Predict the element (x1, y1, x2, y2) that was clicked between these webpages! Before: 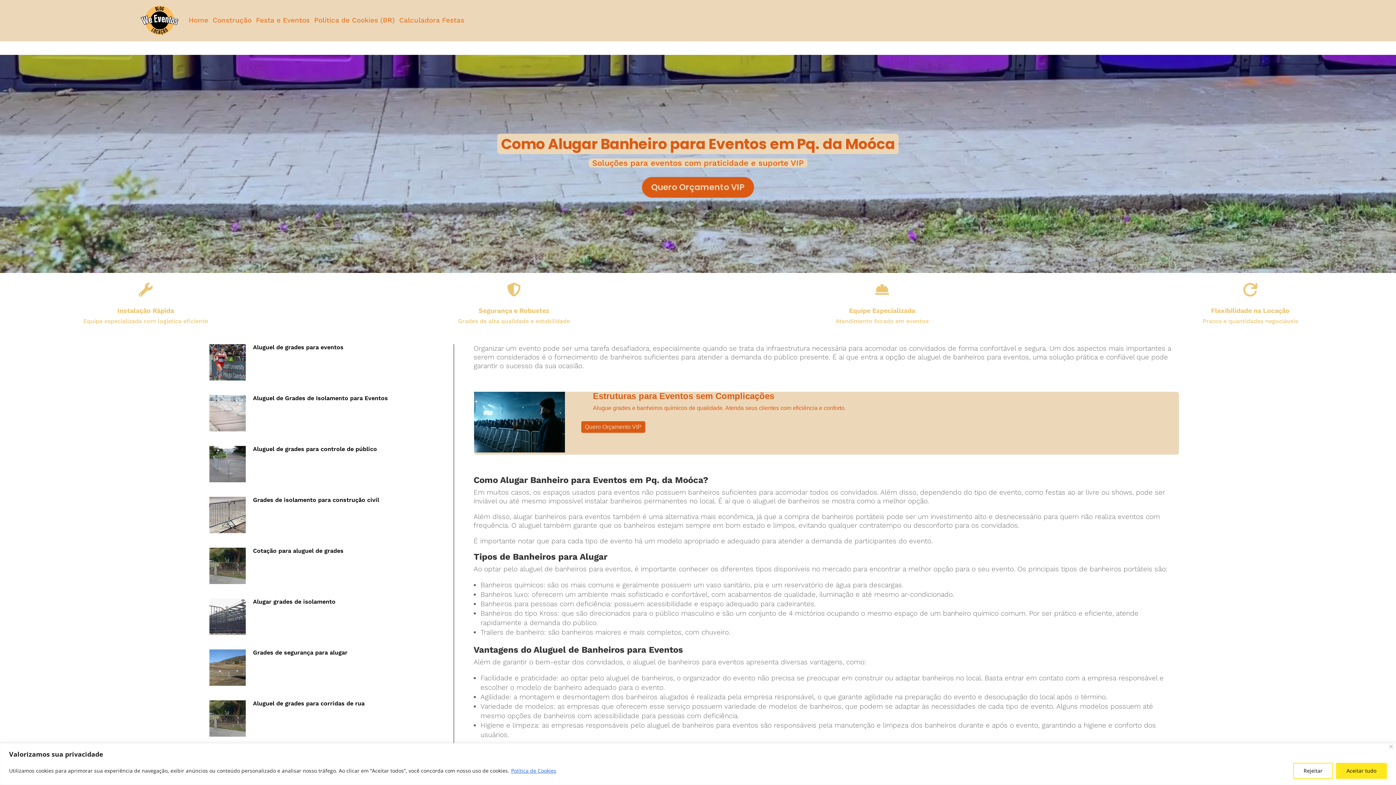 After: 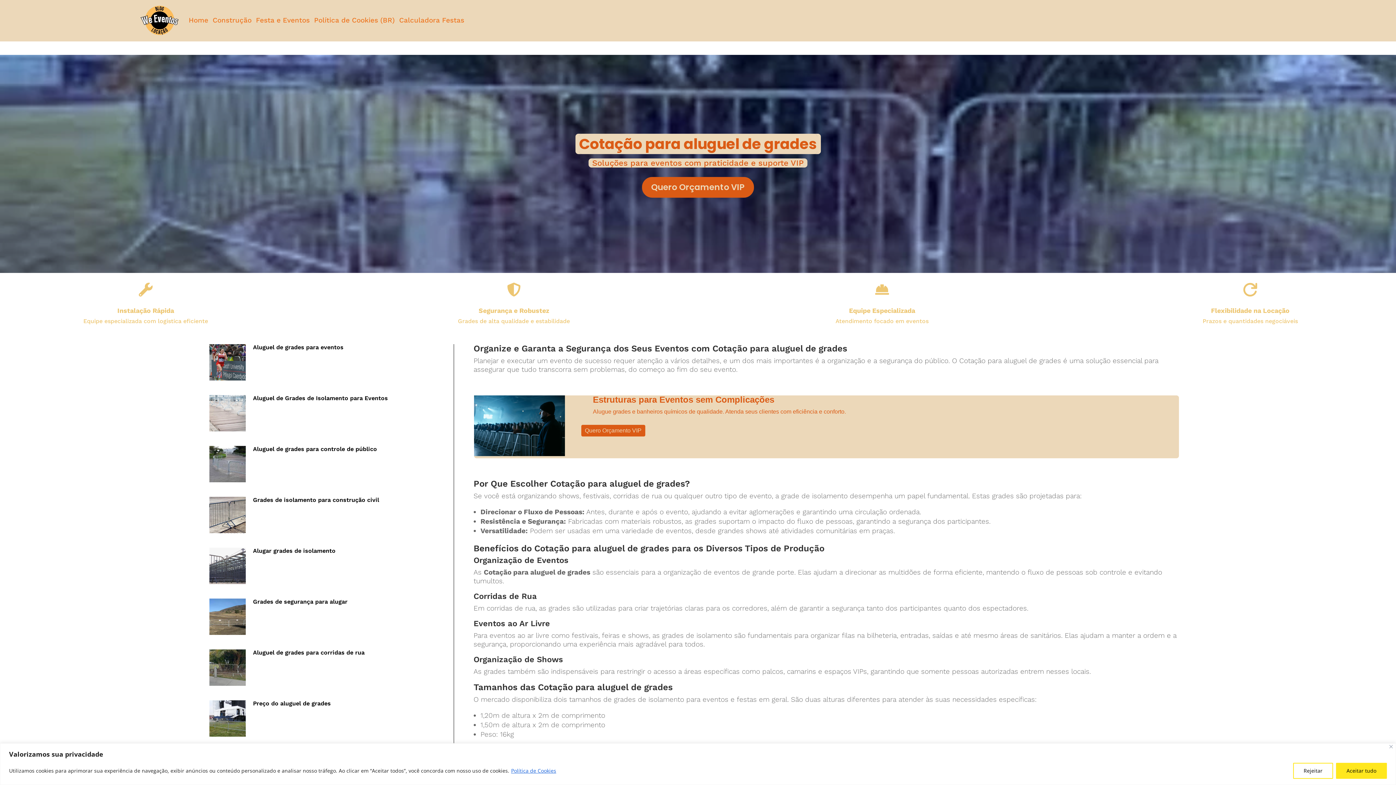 Action: label: Cotação para aluguel de grades bbox: (253, 547, 343, 554)